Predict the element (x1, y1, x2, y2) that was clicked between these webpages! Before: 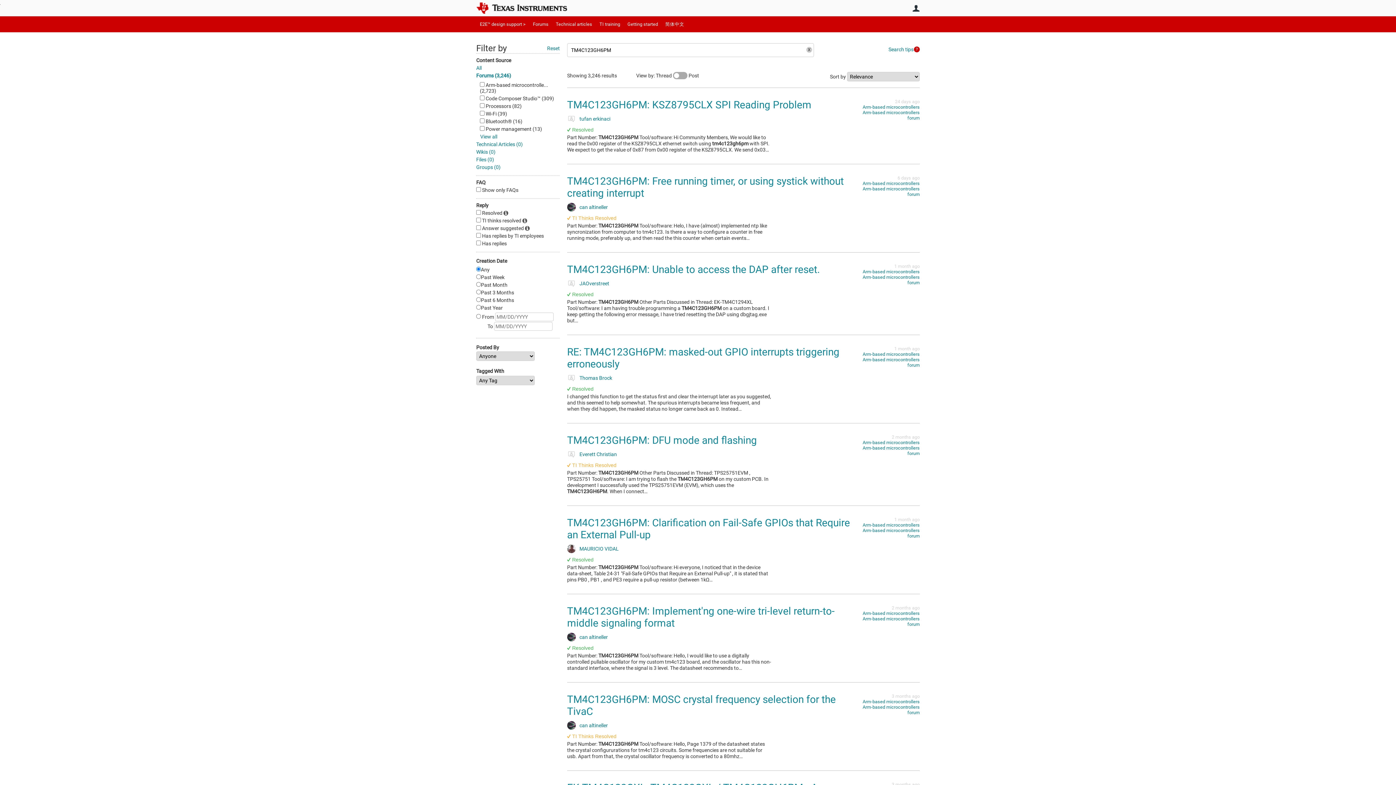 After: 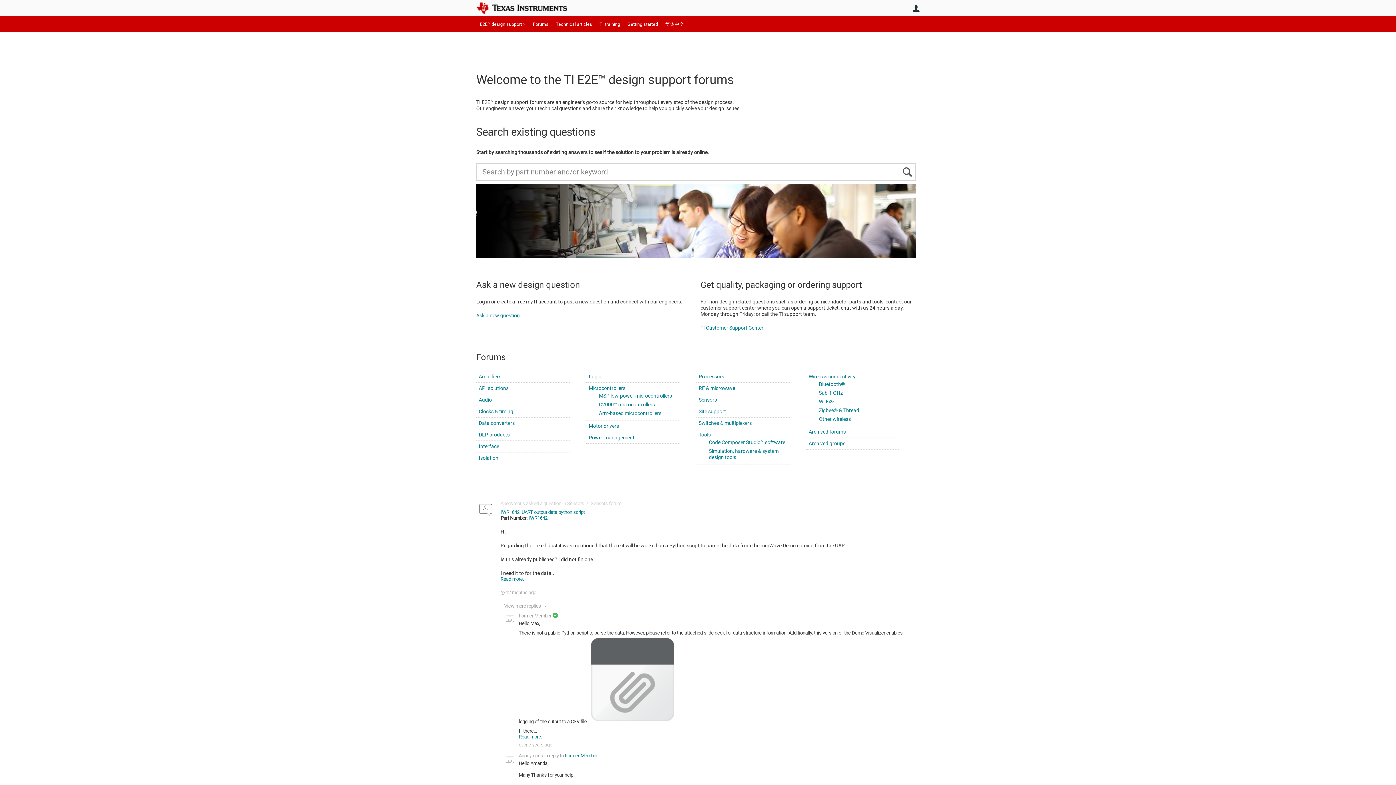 Action: label: E2E™ design support > bbox: (476, 16, 529, 32)